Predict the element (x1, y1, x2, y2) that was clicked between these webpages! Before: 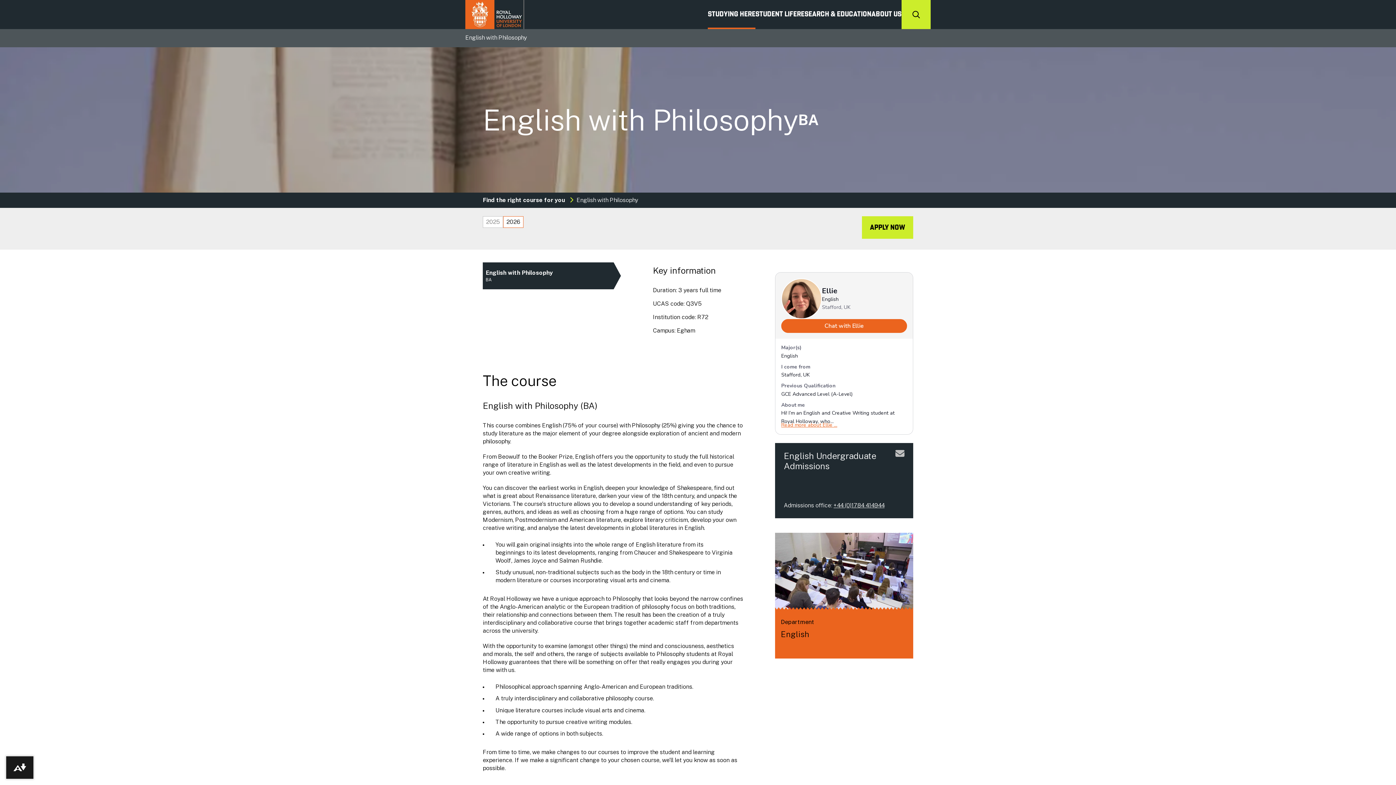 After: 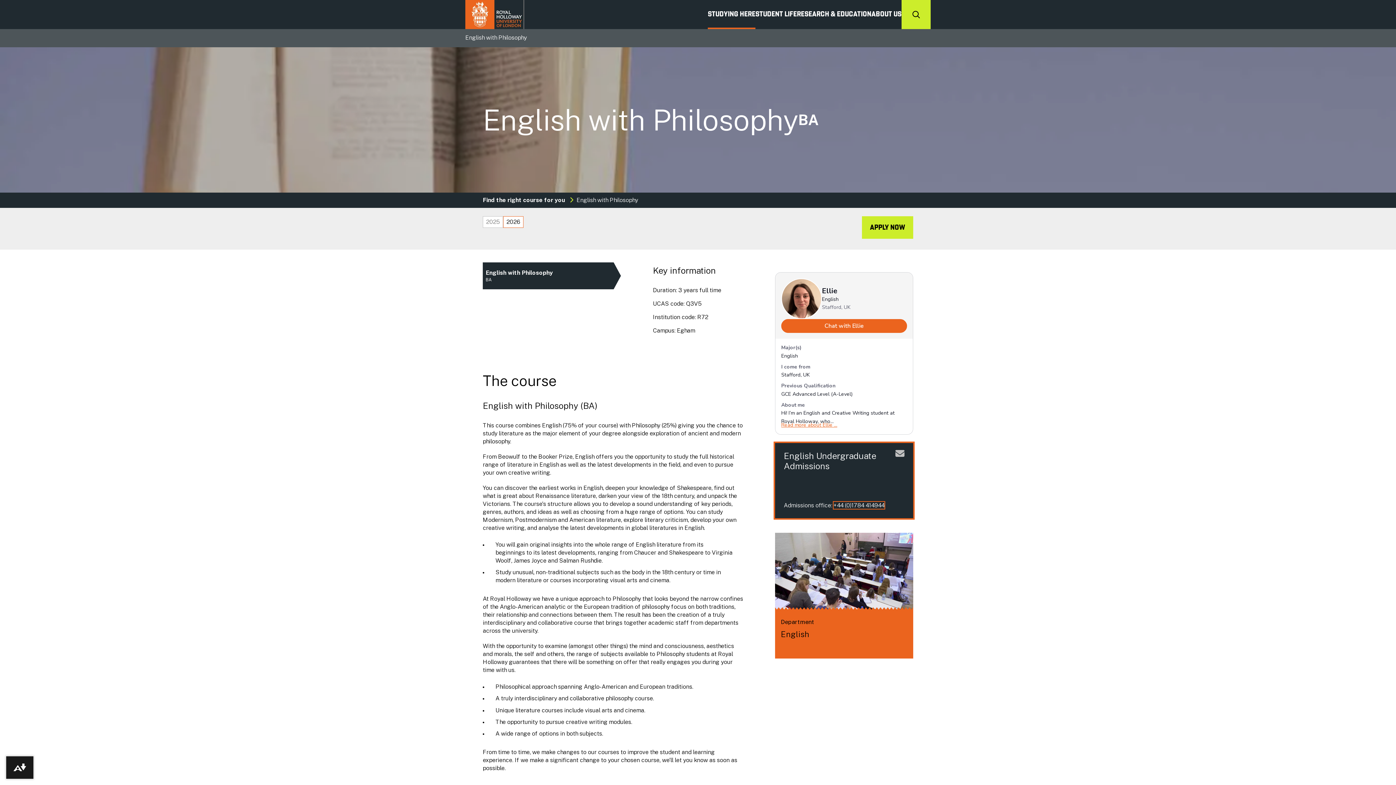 Action: label: +44 (0)1784 414944 bbox: (833, 356, 884, 363)